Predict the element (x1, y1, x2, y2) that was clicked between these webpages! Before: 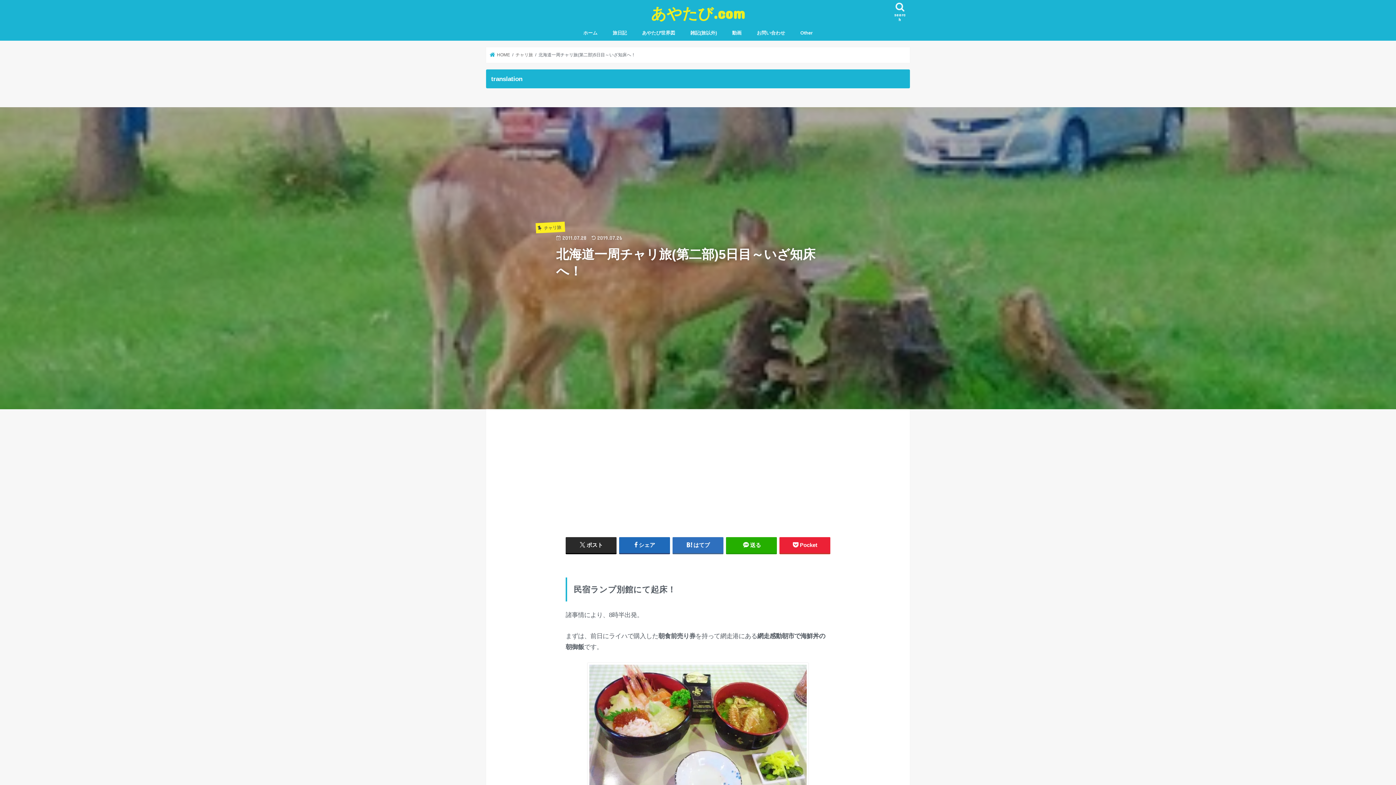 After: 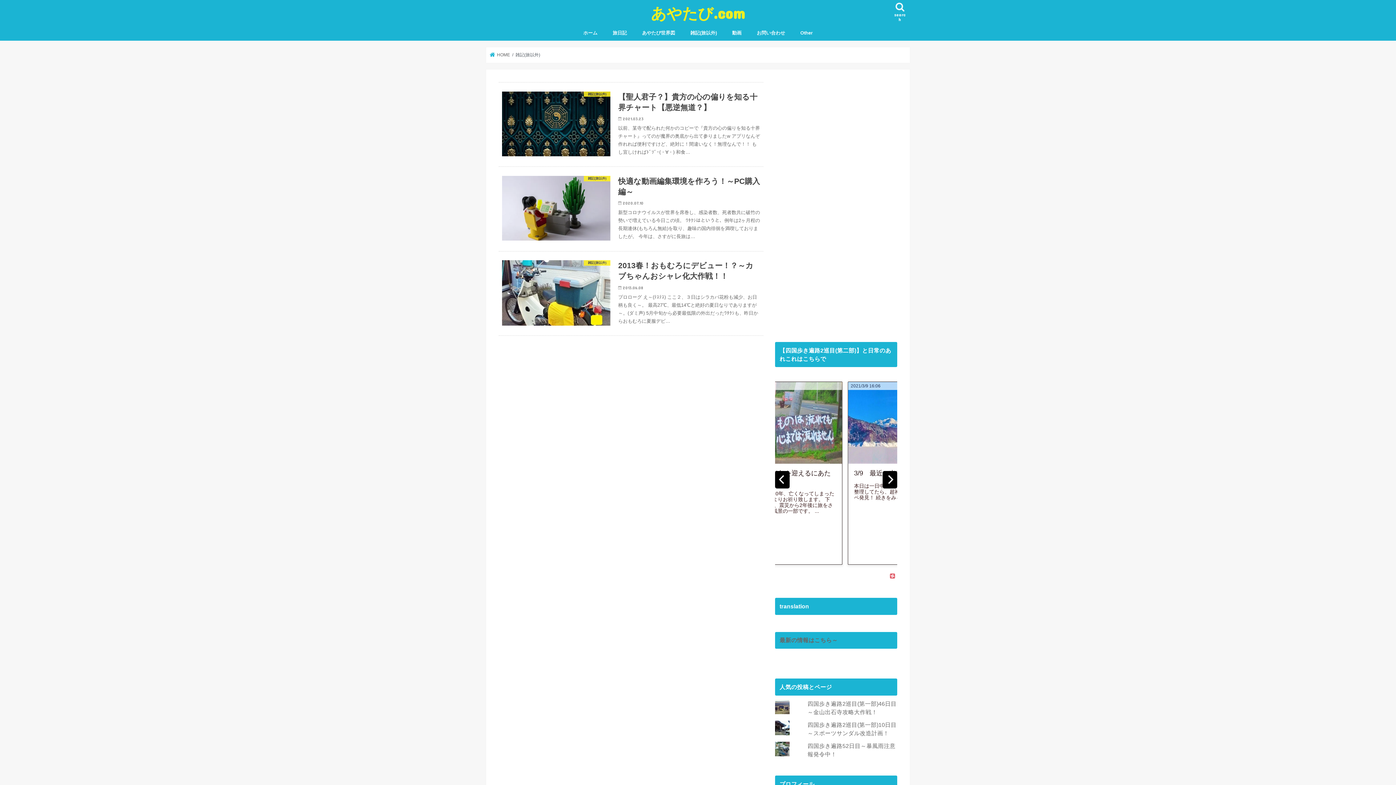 Action: bbox: (682, 24, 724, 40) label: 雑記(旅以外)